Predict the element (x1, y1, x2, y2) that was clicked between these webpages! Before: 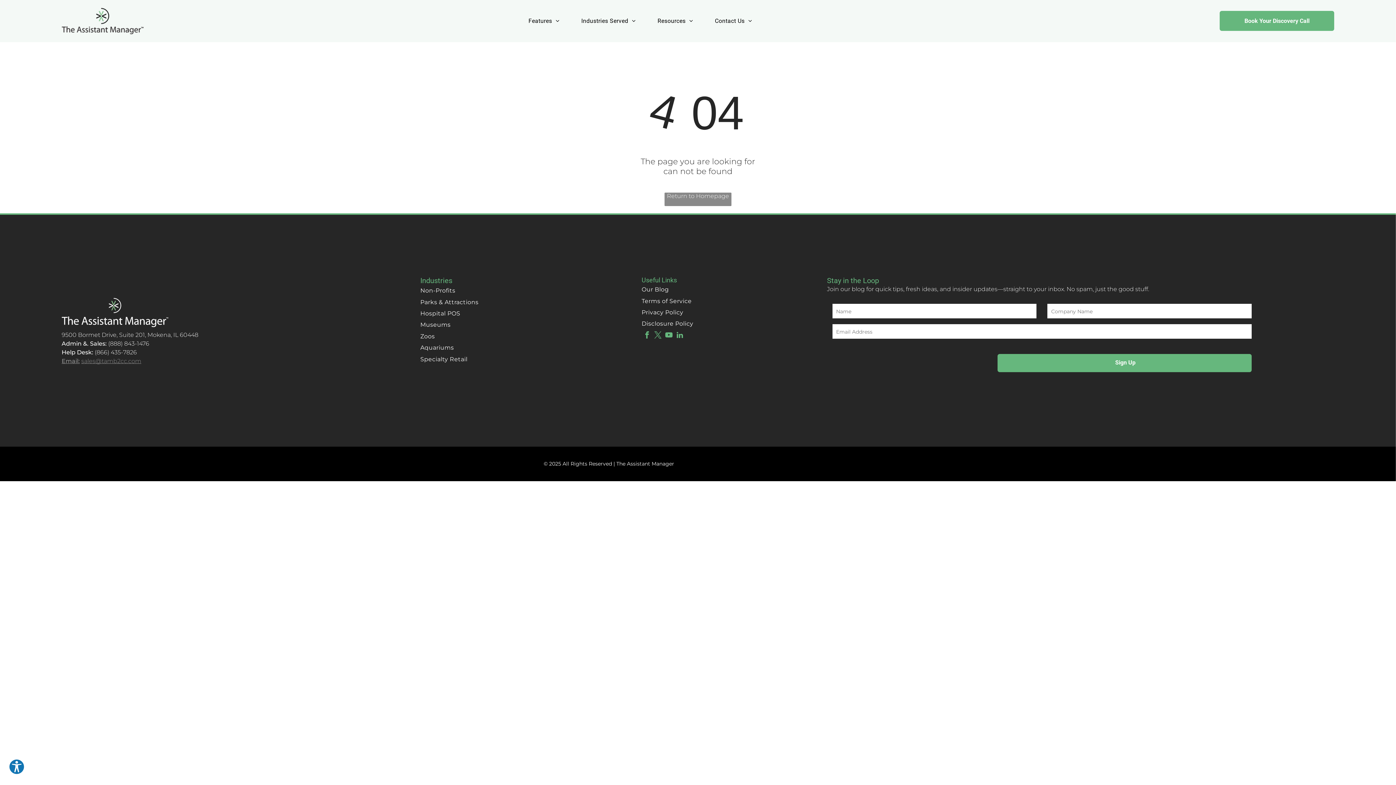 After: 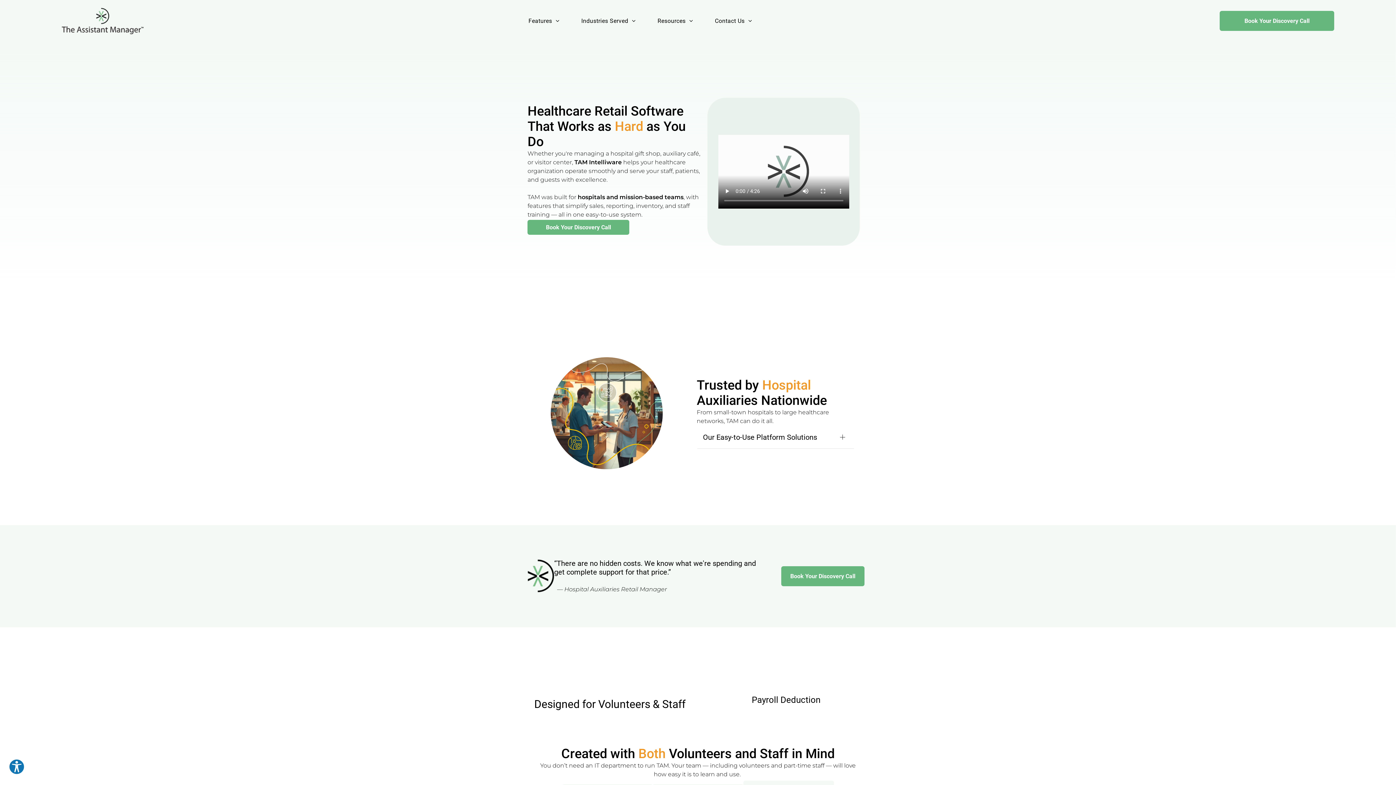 Action: bbox: (420, 307, 630, 319) label: Hospital POS